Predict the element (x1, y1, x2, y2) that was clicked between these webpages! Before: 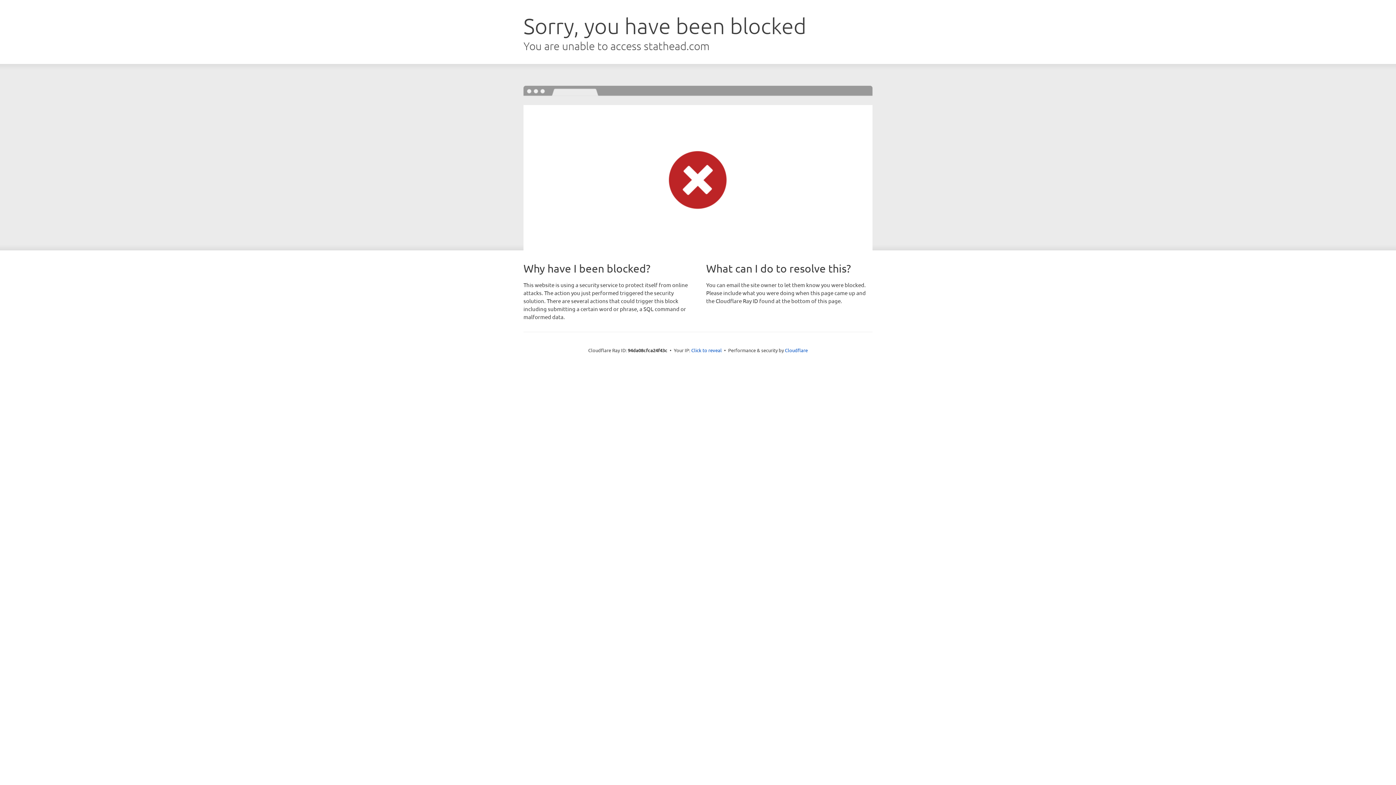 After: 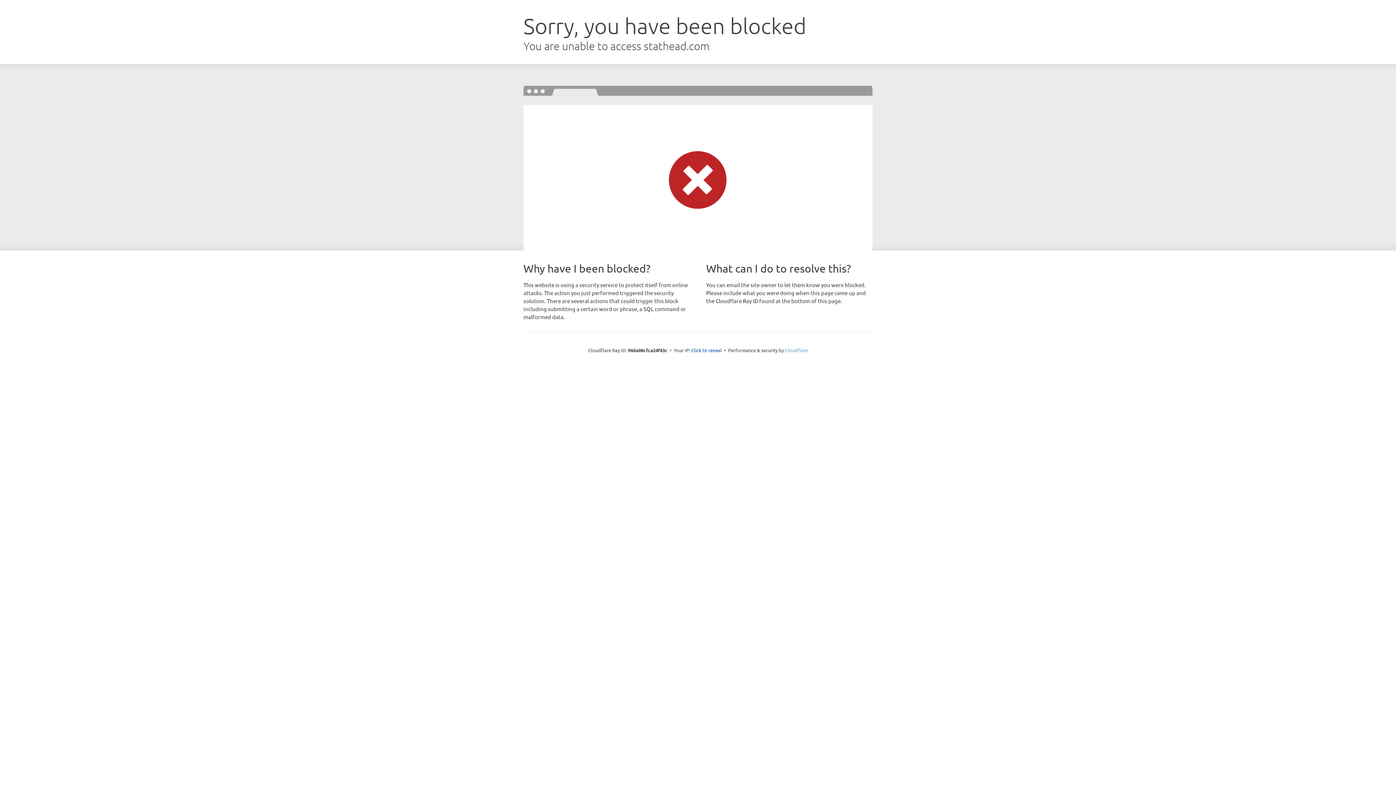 Action: bbox: (785, 347, 808, 353) label: Cloudflare